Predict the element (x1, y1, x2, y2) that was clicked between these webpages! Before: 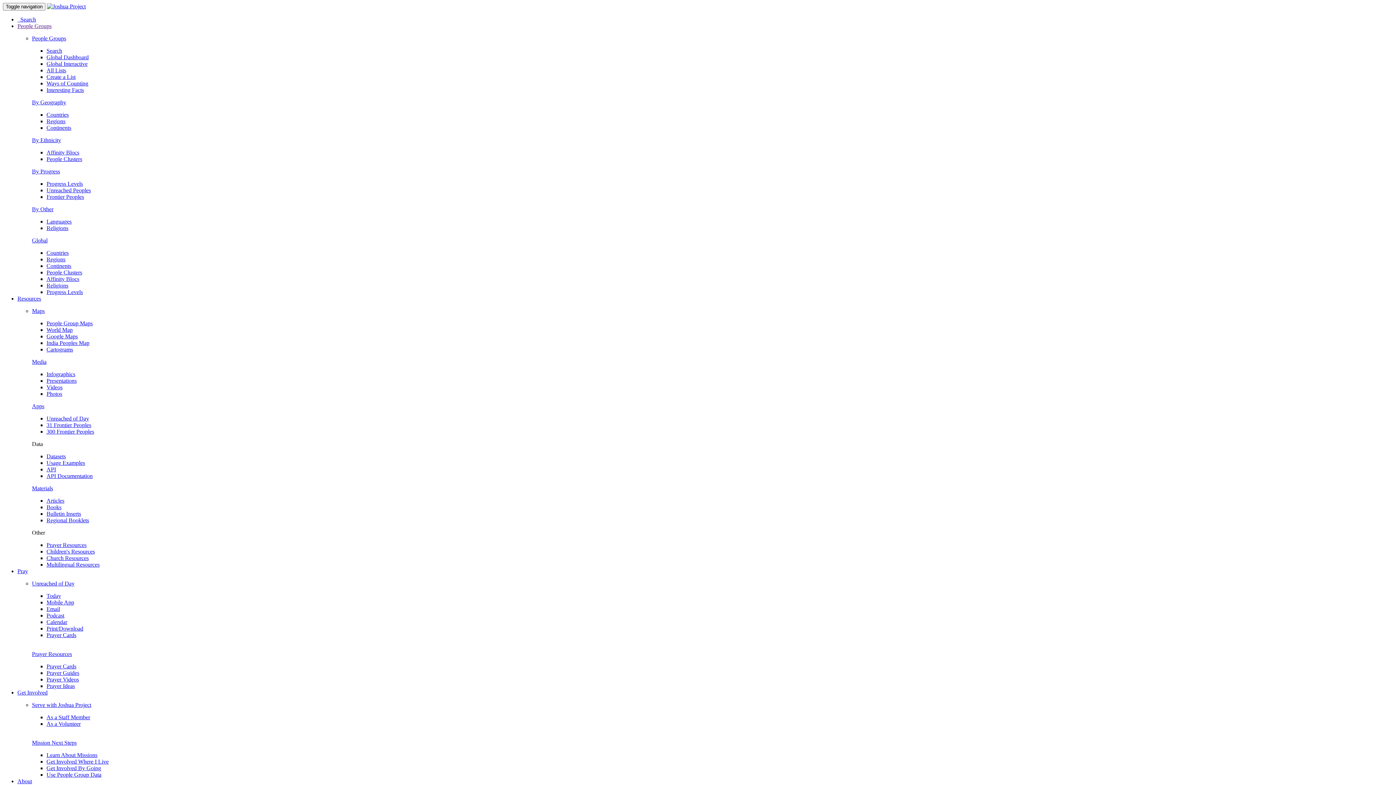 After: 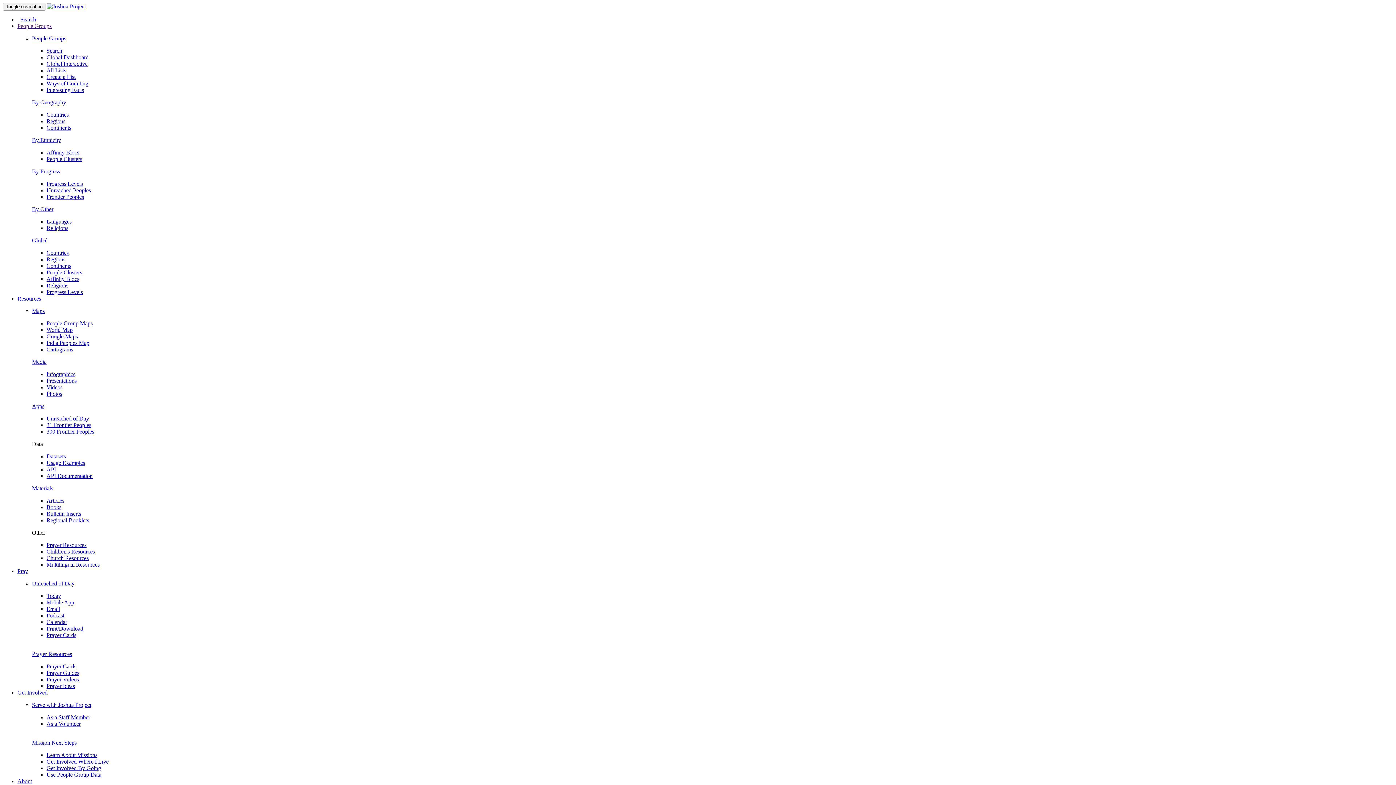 Action: bbox: (46, 517, 89, 523) label: Regional Booklets